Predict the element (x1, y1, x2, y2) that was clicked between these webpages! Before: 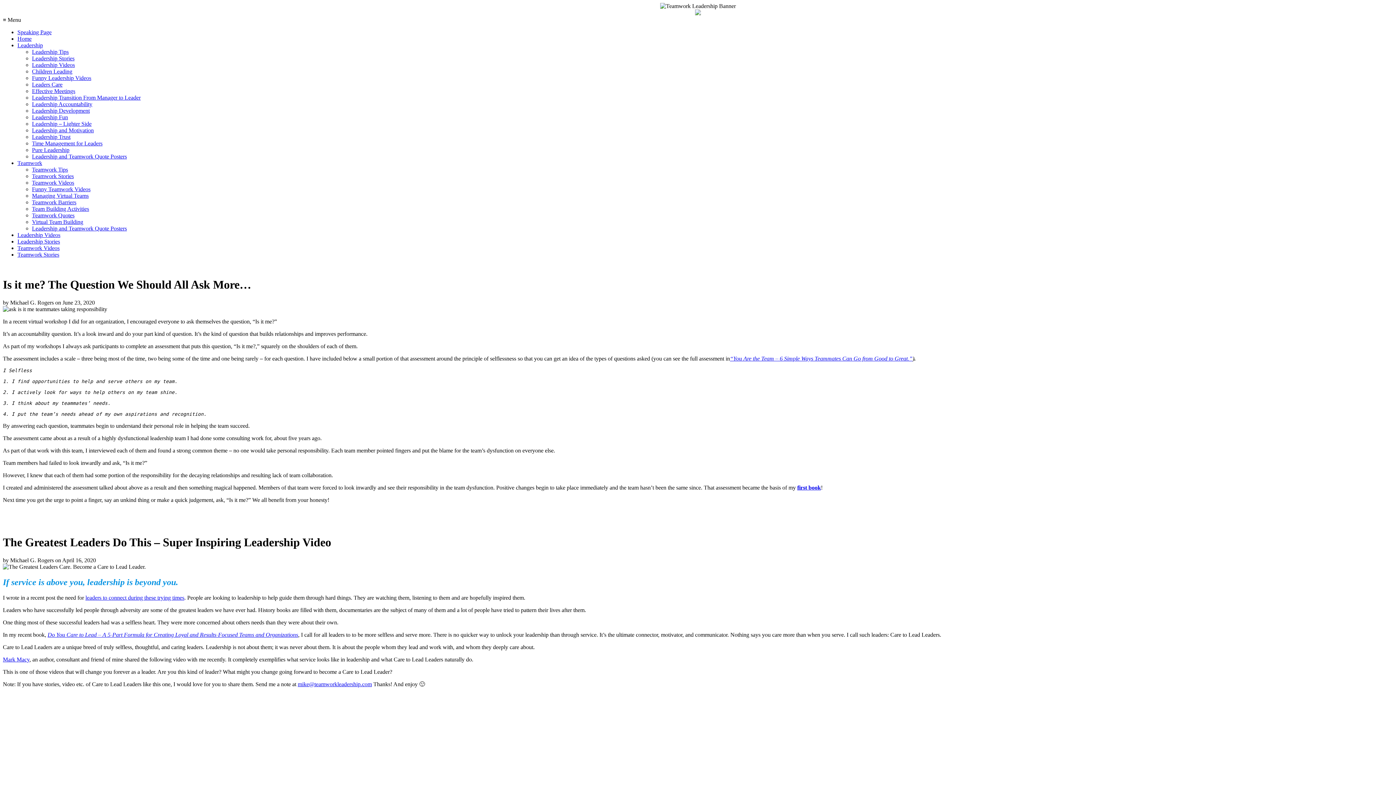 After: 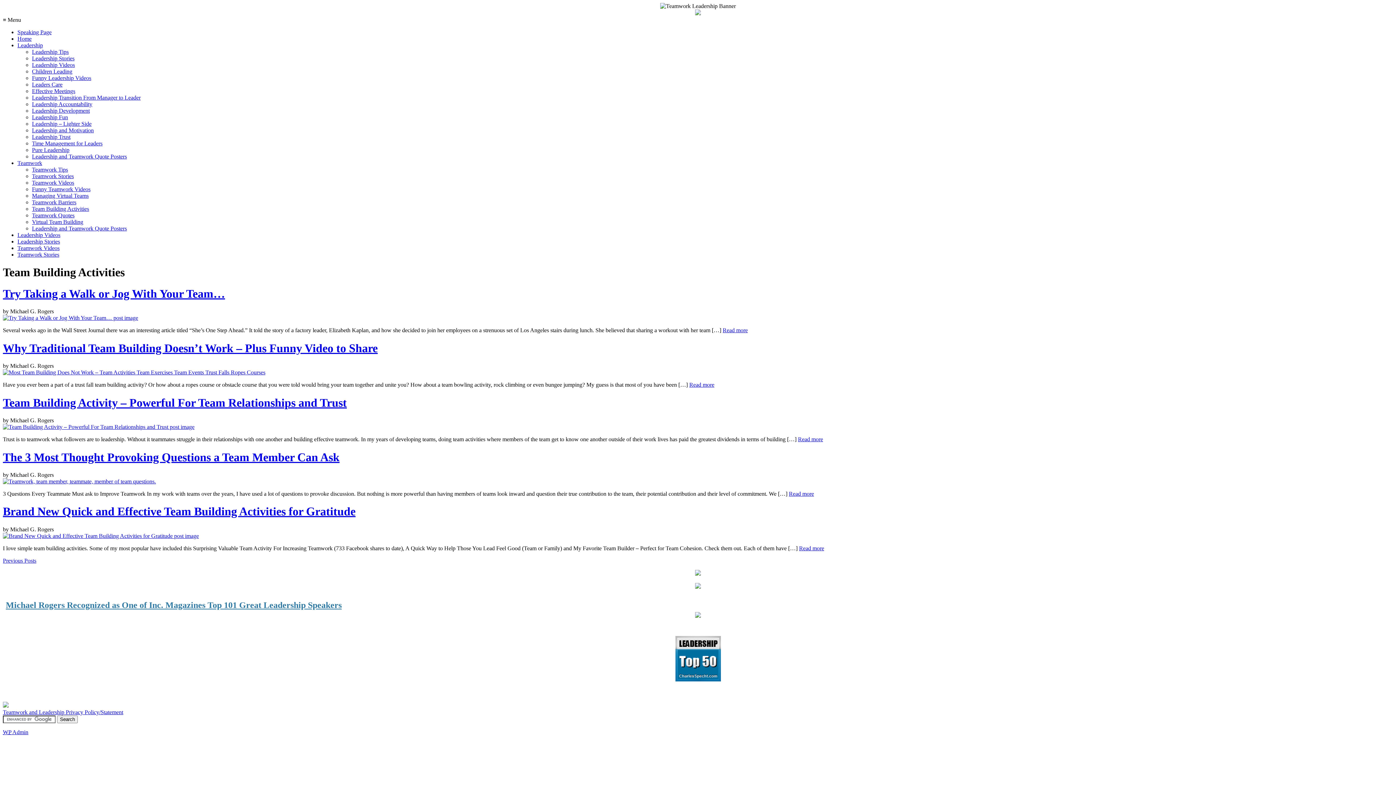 Action: label: Team Building Activities bbox: (32, 205, 89, 212)